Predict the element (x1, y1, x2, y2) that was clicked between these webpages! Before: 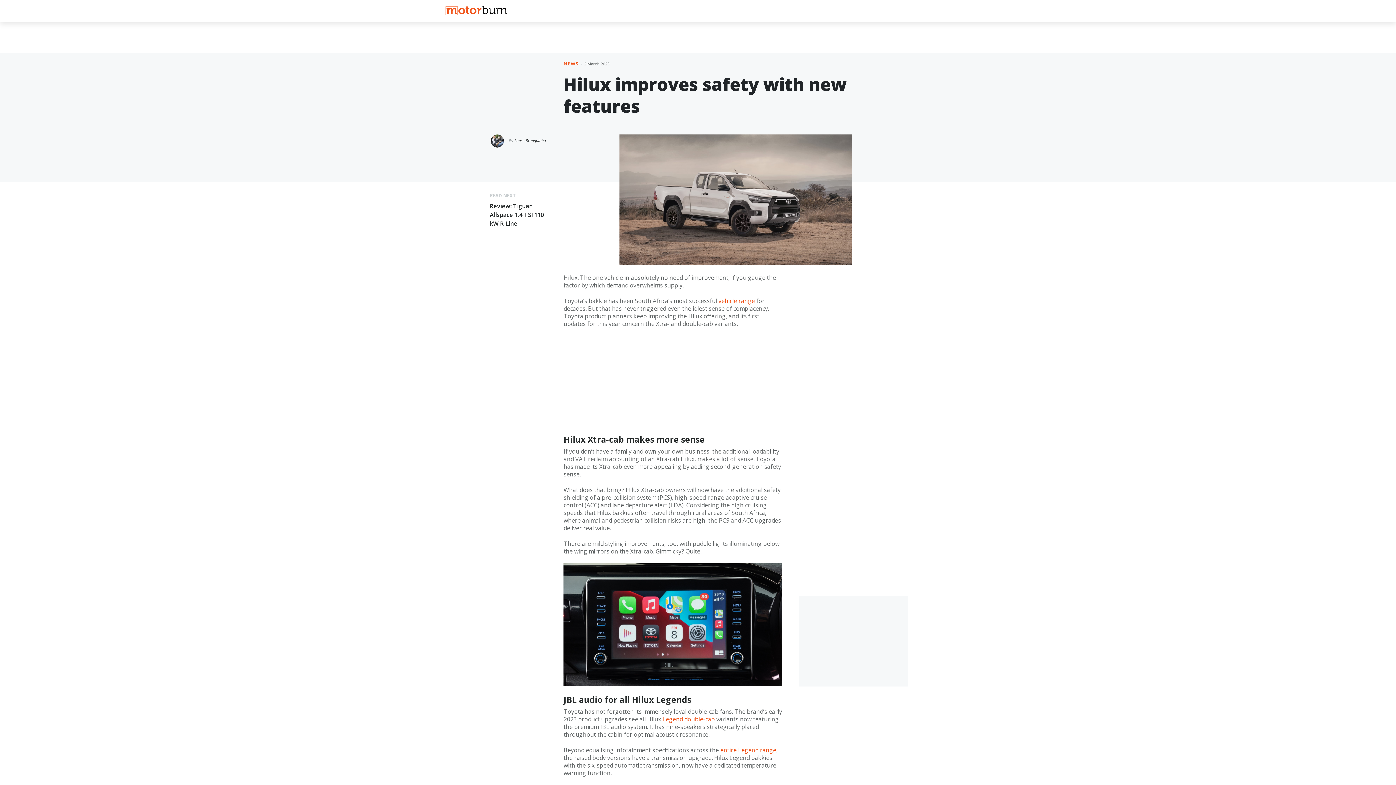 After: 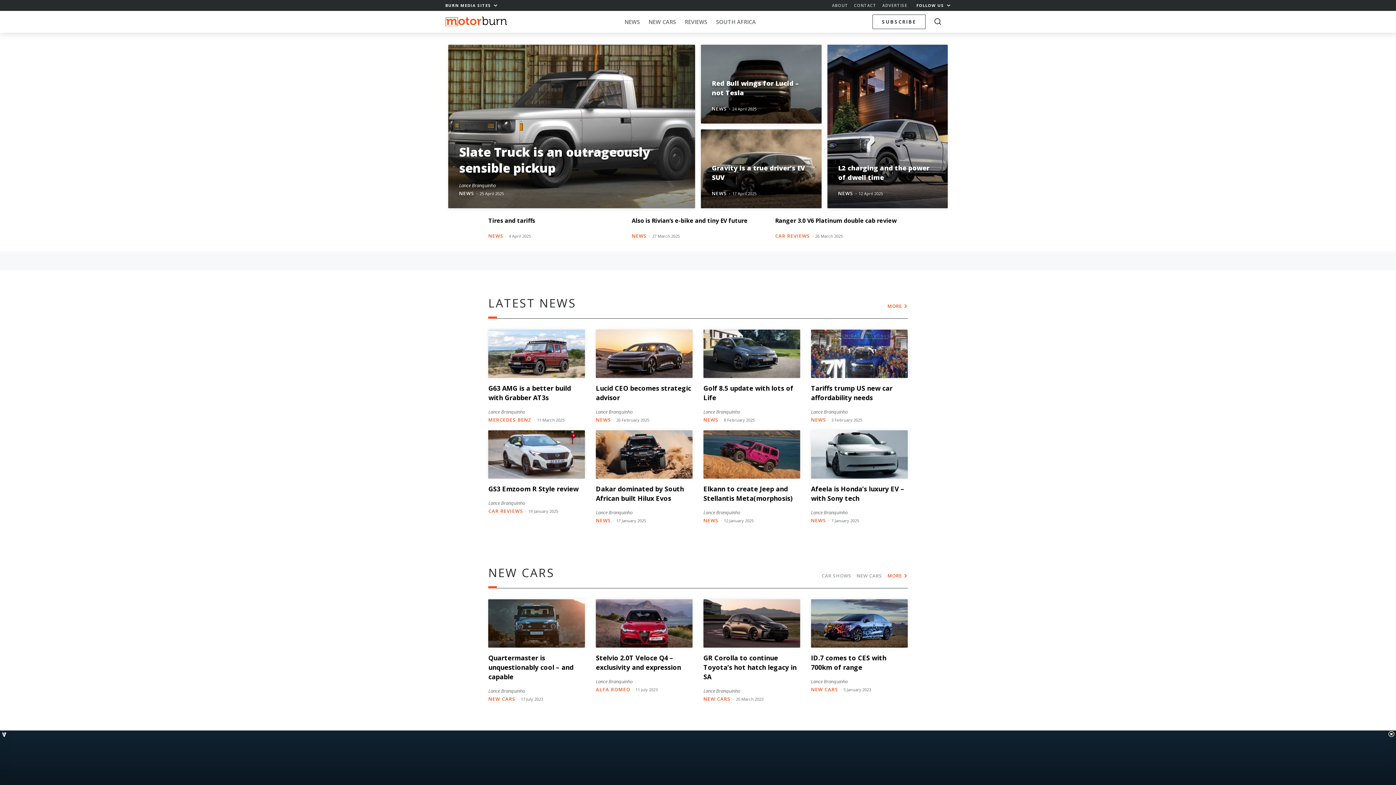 Action: bbox: (445, 5, 513, 15) label: Home